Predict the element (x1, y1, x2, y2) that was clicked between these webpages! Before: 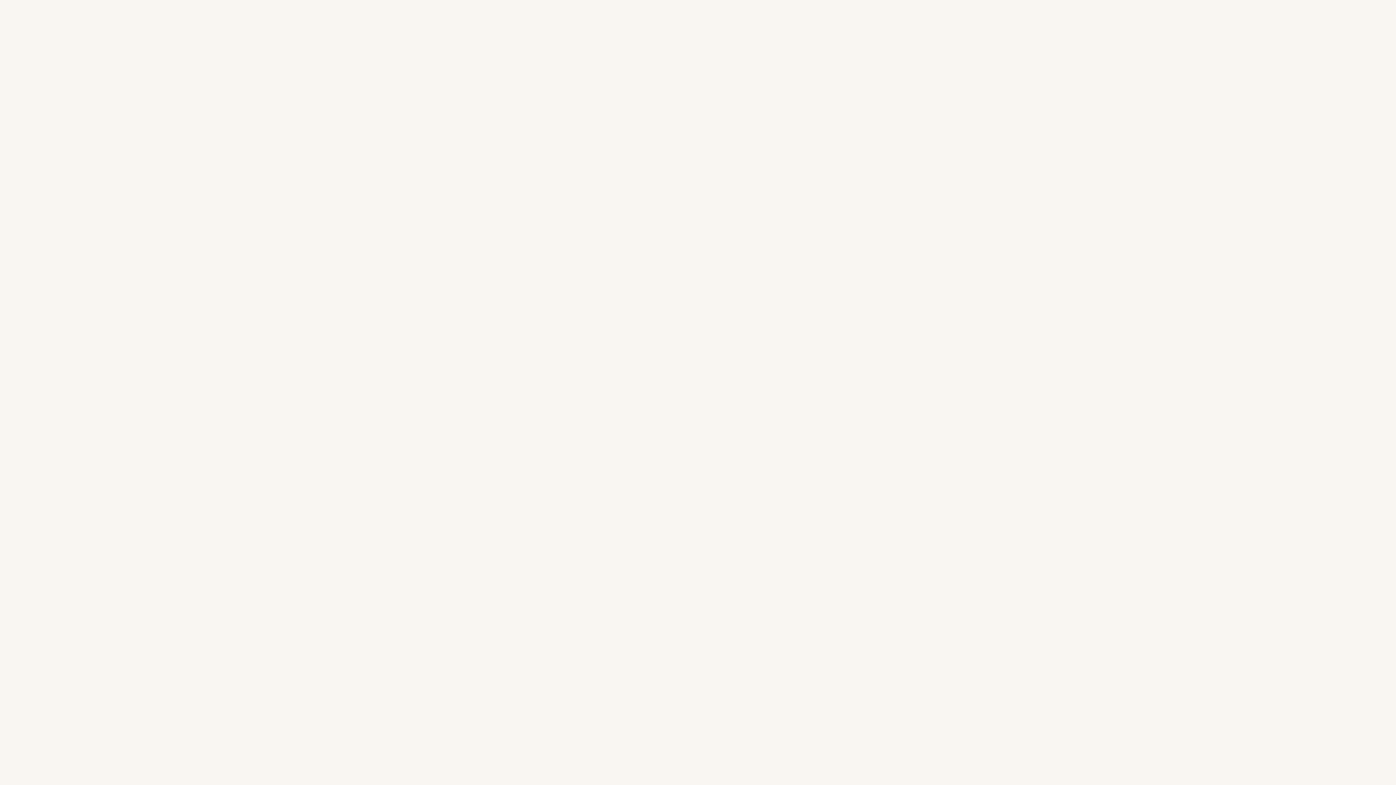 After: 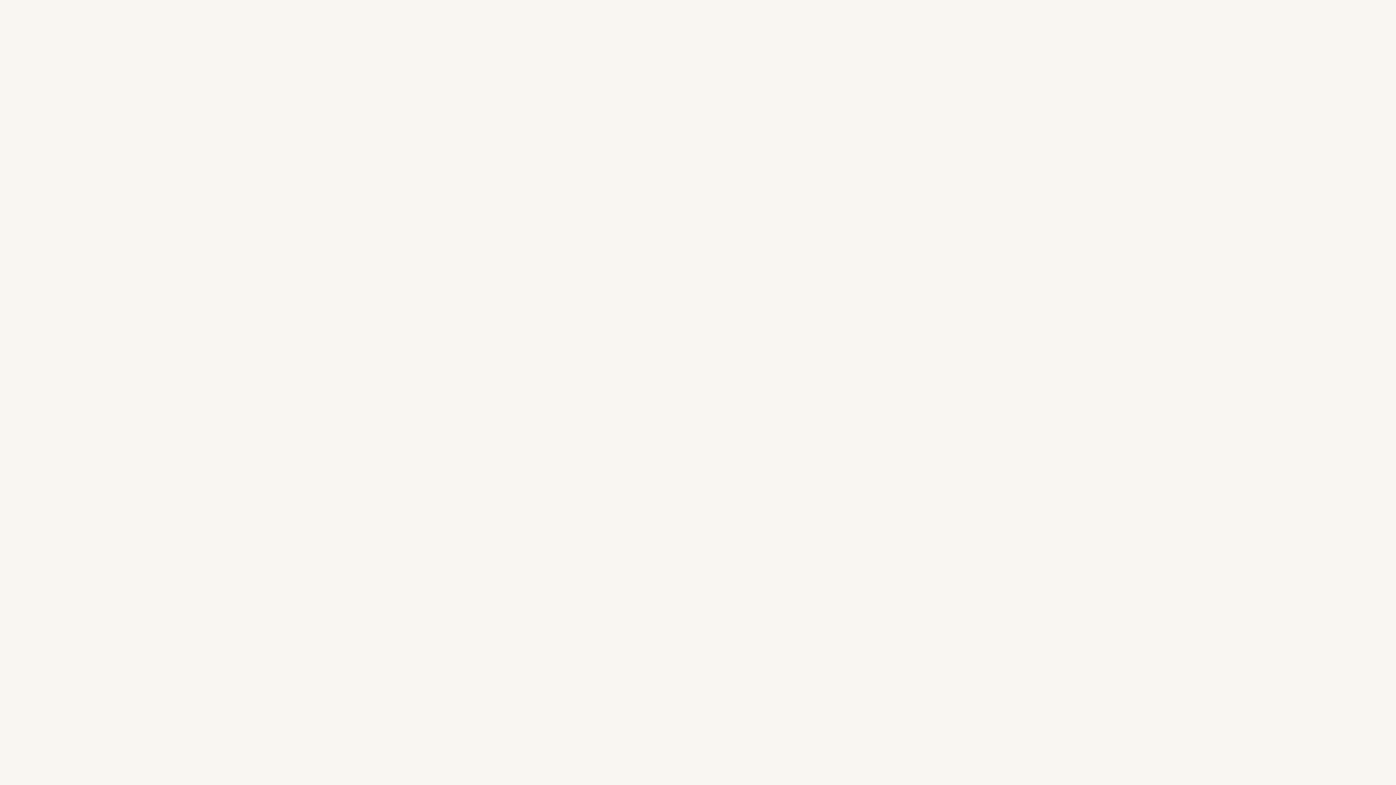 Action: bbox: (29, 472, 78, 479) label: Accessibility